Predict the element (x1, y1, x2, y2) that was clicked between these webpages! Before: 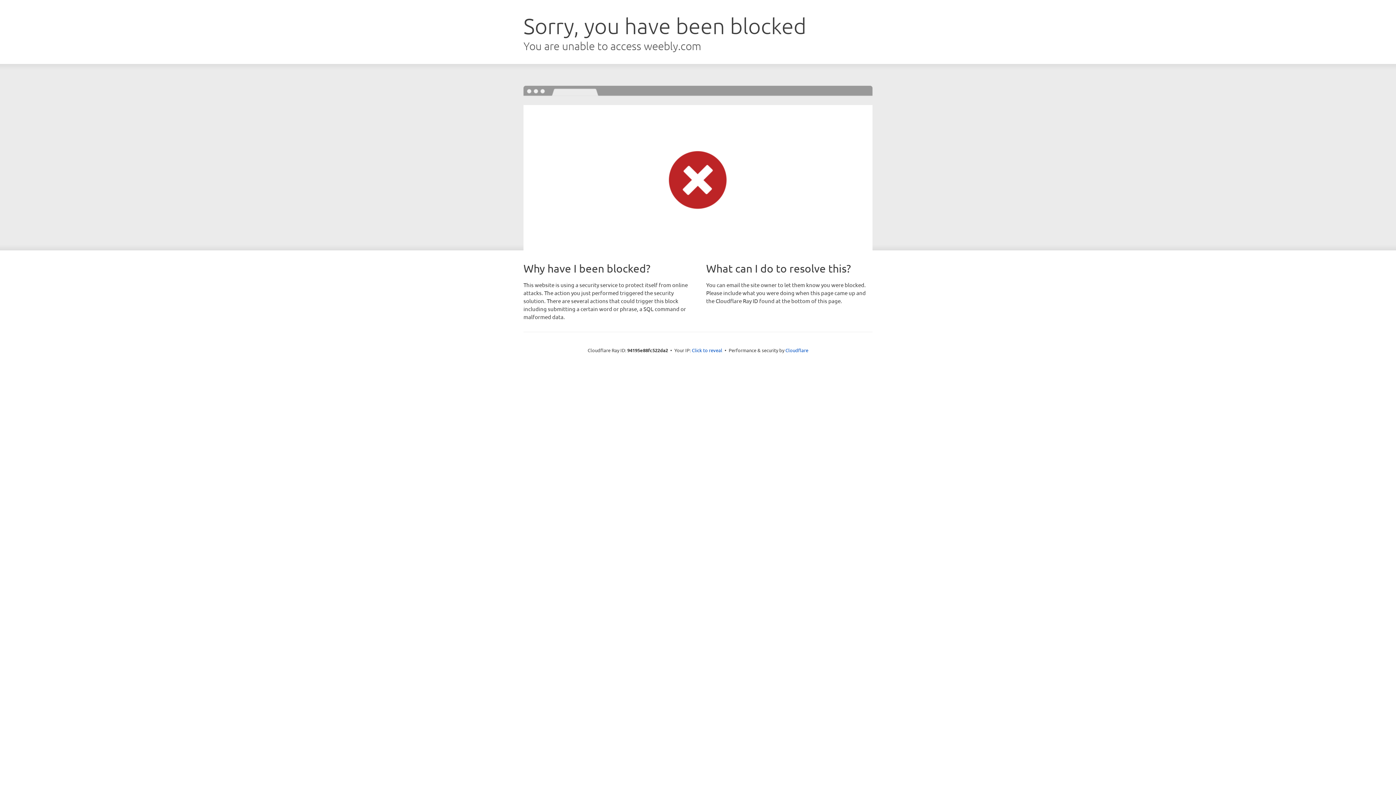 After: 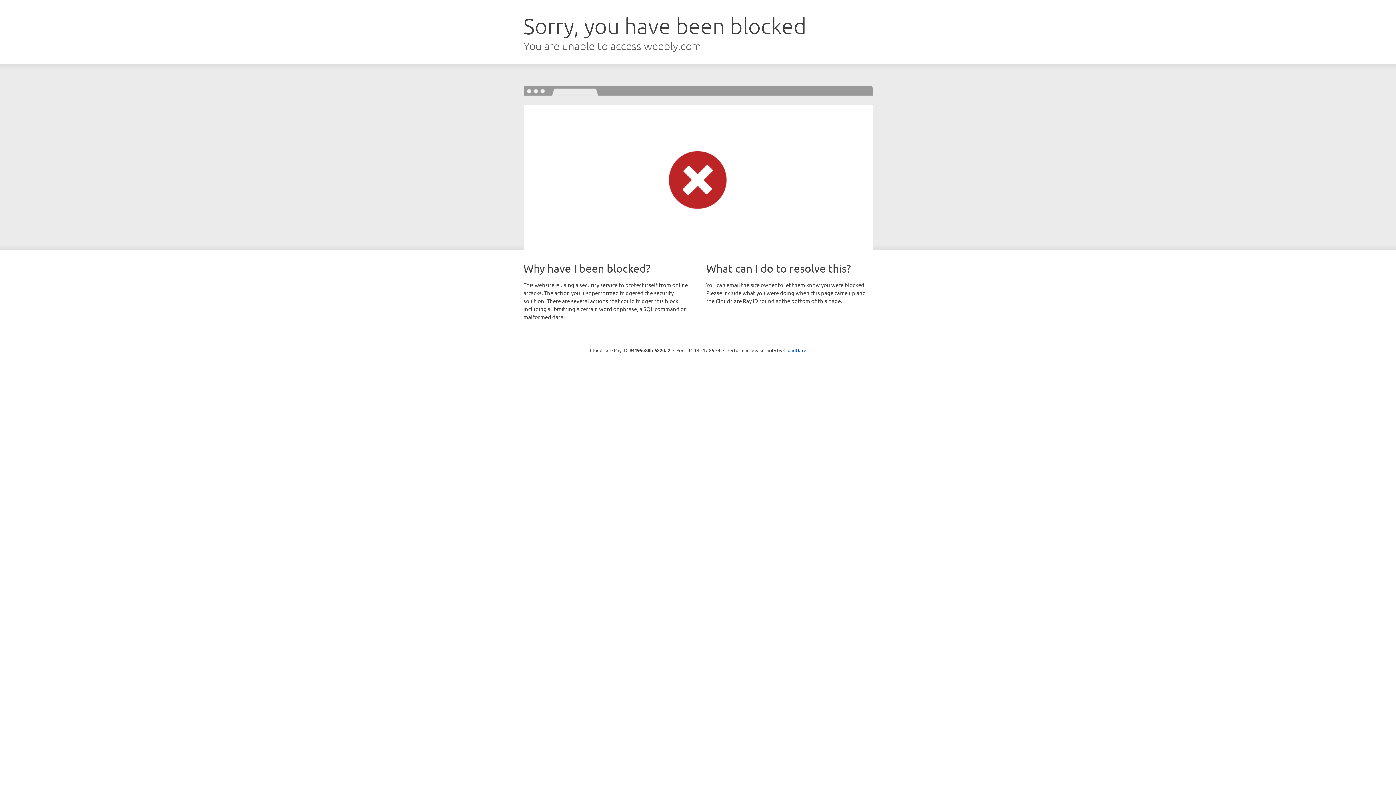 Action: label: Click to reveal bbox: (692, 346, 722, 353)